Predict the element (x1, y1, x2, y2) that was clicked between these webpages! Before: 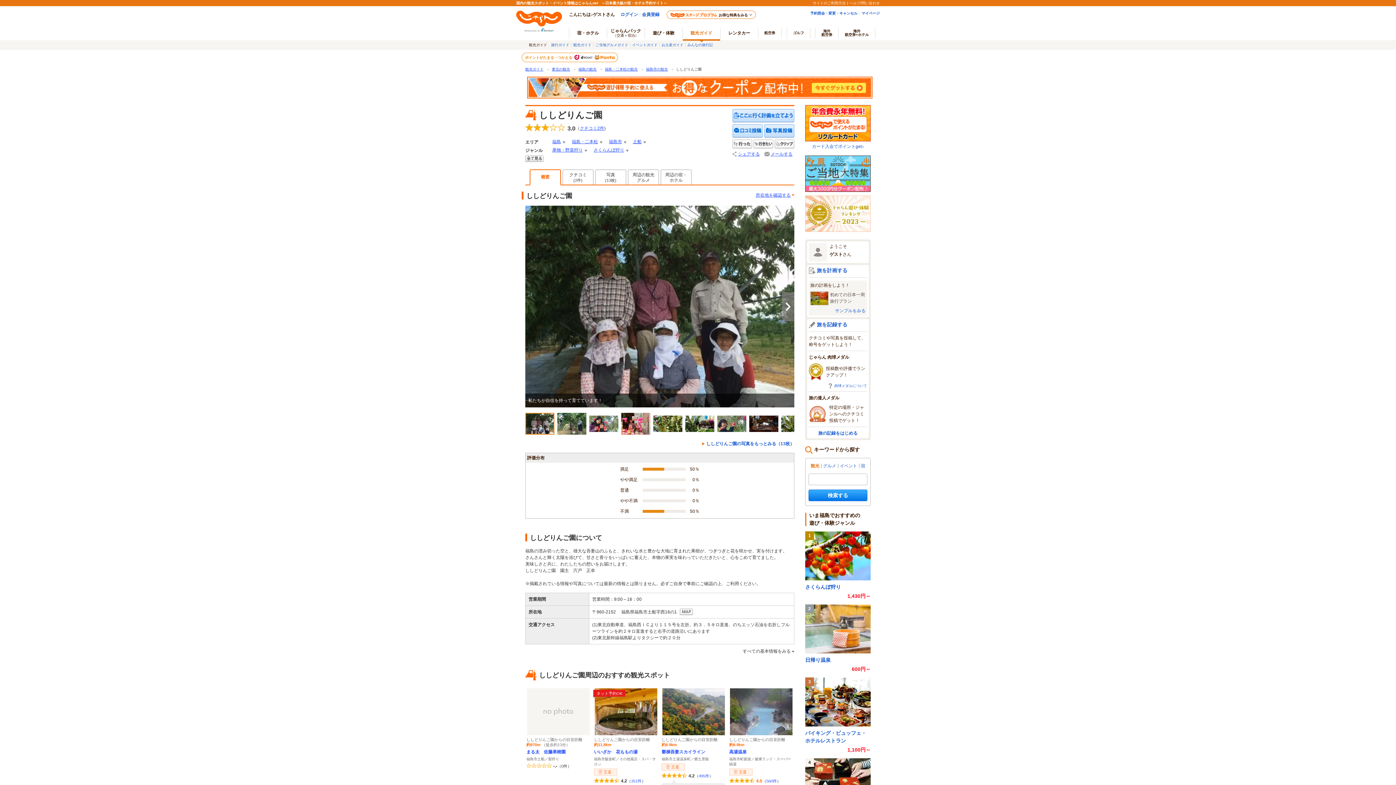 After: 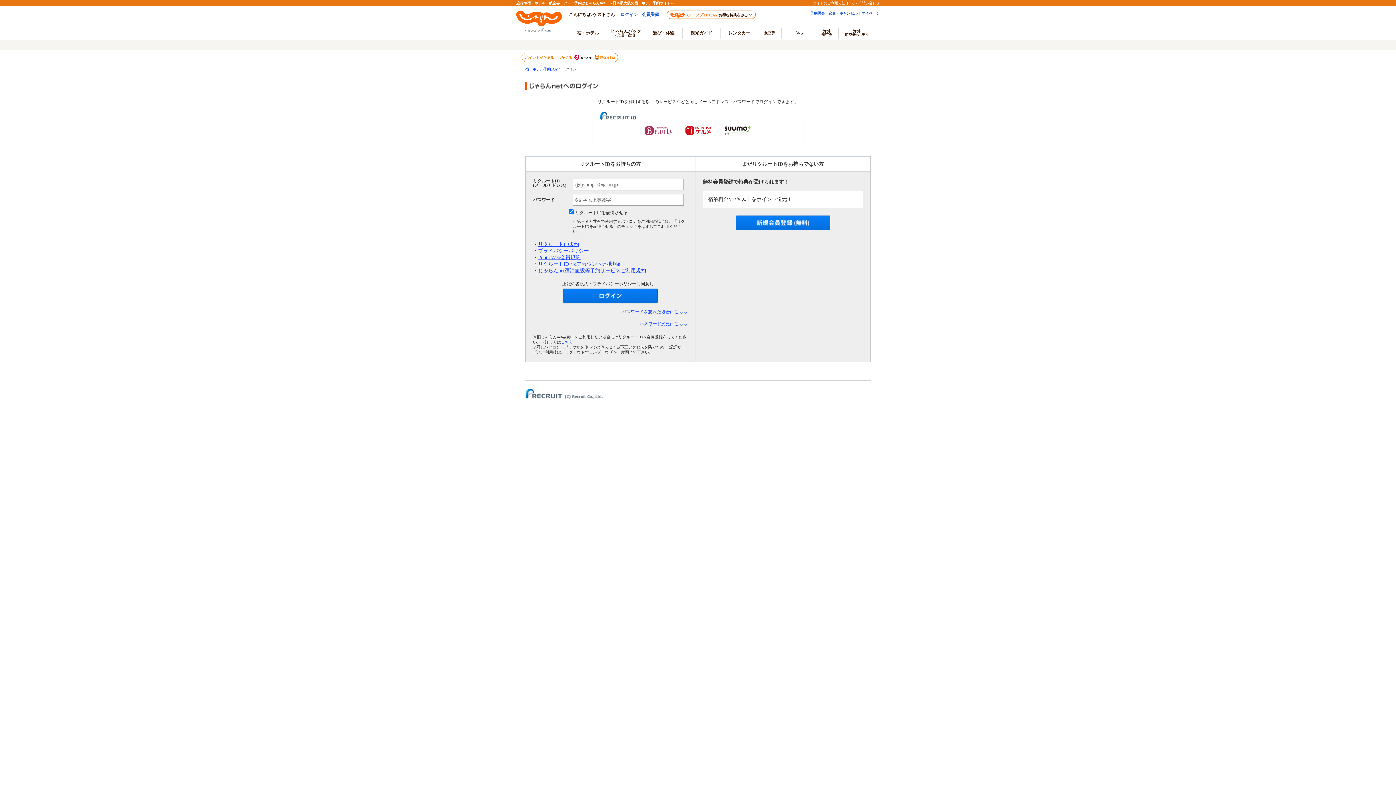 Action: bbox: (620, 12, 638, 17) label: ログイン